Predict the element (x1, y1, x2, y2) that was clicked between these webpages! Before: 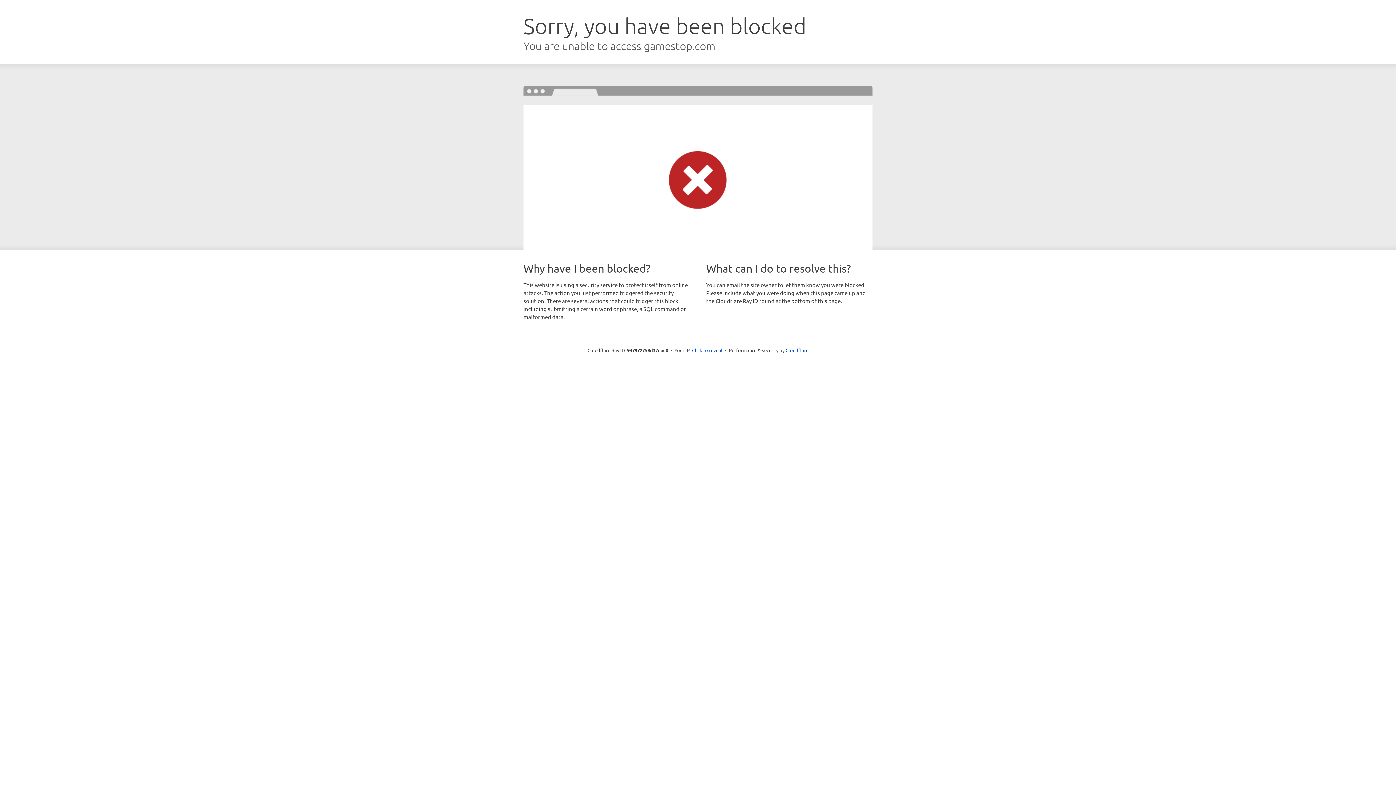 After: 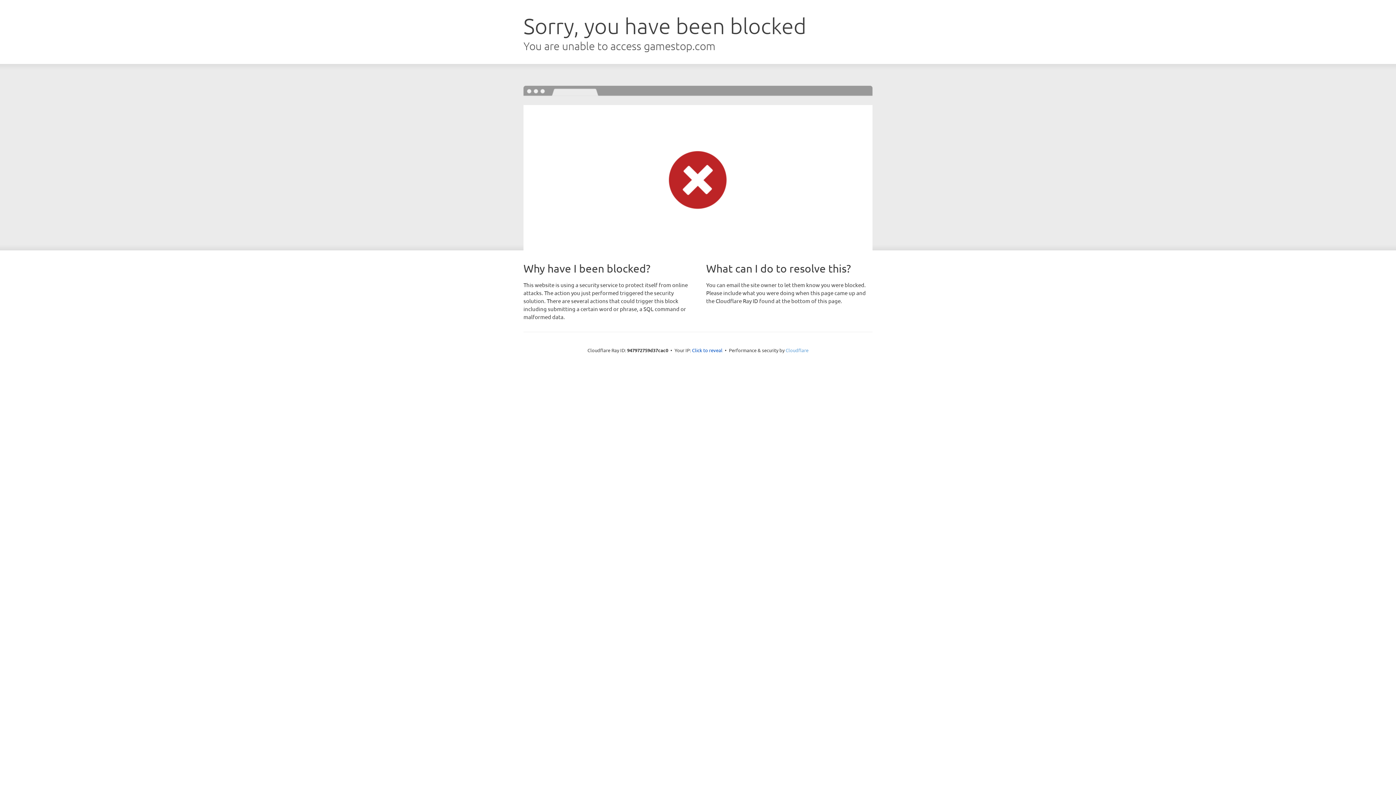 Action: label: Cloudflare bbox: (785, 347, 808, 353)